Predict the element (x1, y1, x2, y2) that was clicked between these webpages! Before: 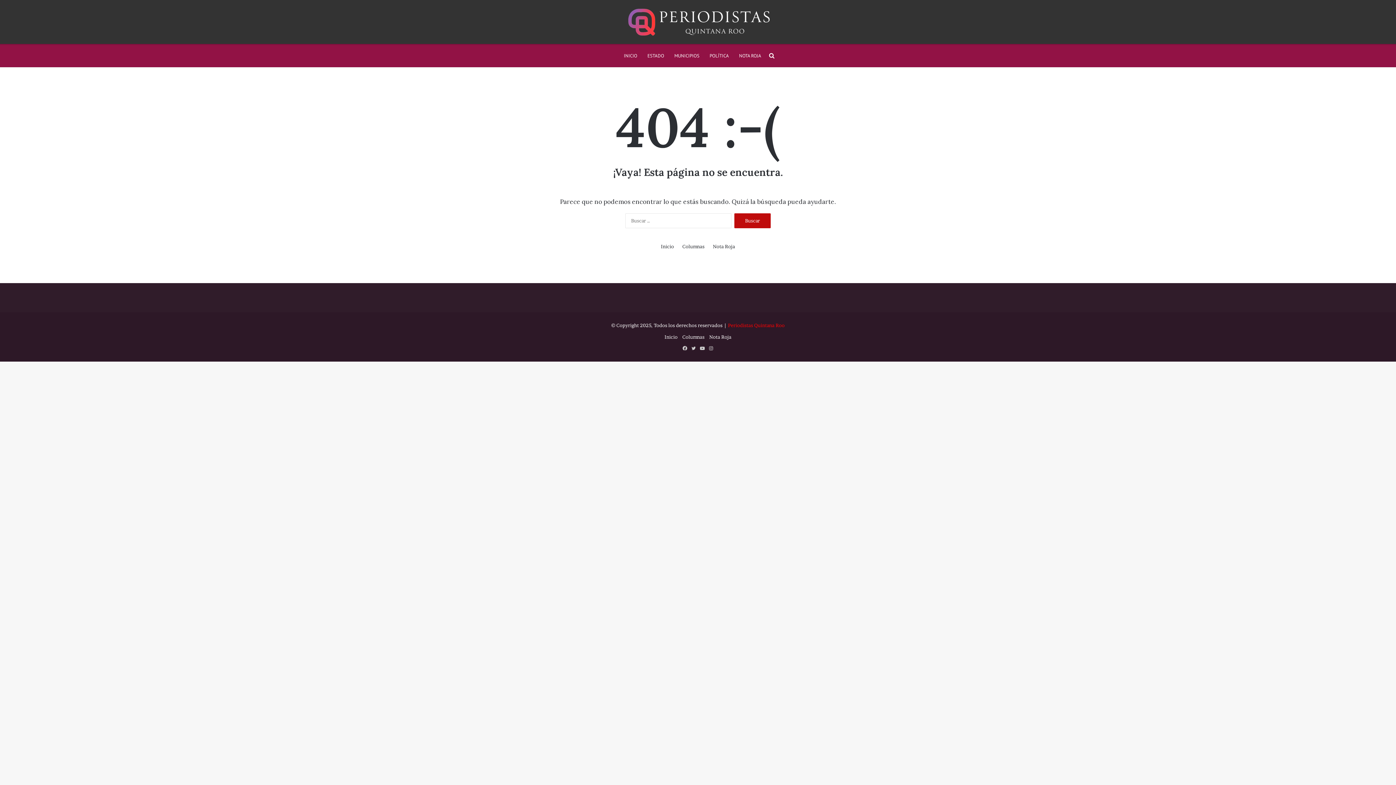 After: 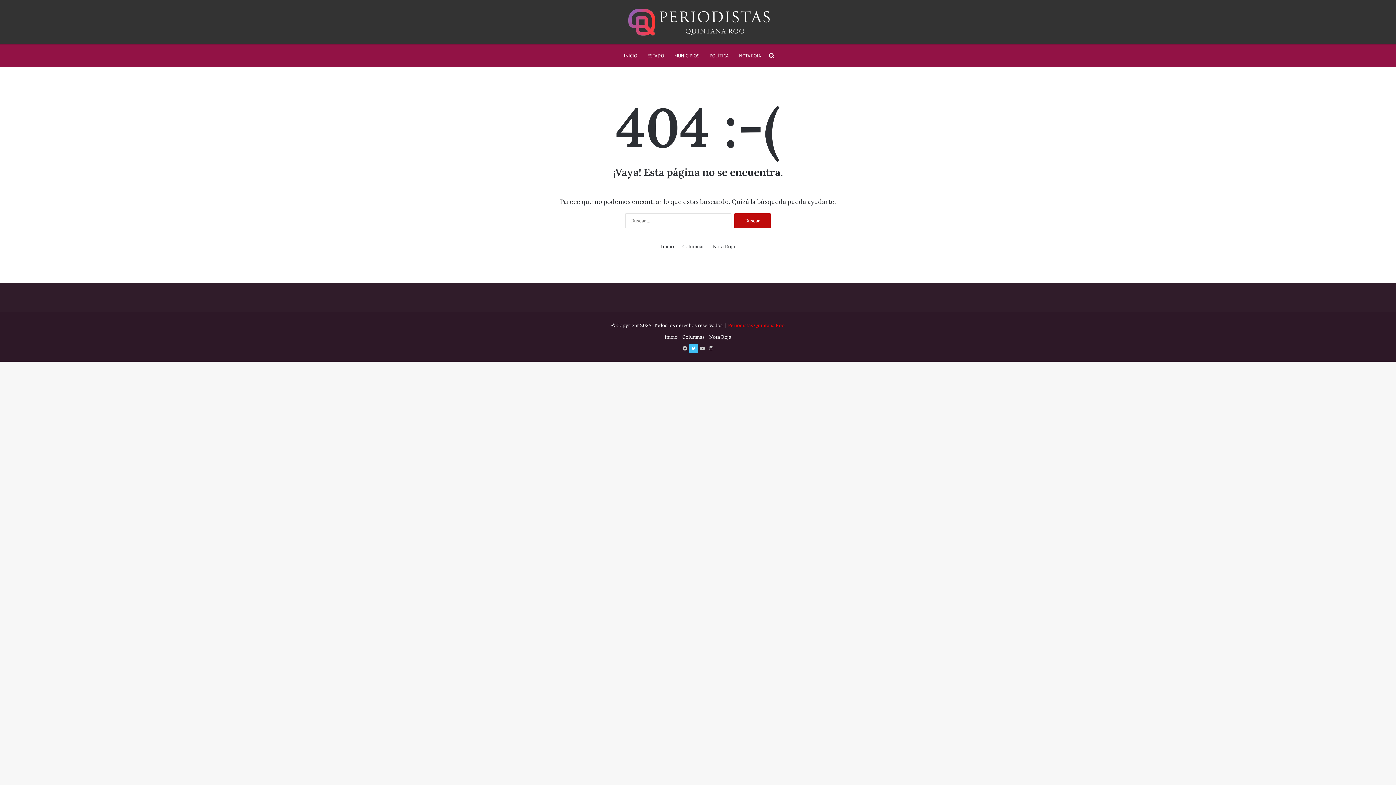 Action: label: Twitter bbox: (689, 344, 698, 353)